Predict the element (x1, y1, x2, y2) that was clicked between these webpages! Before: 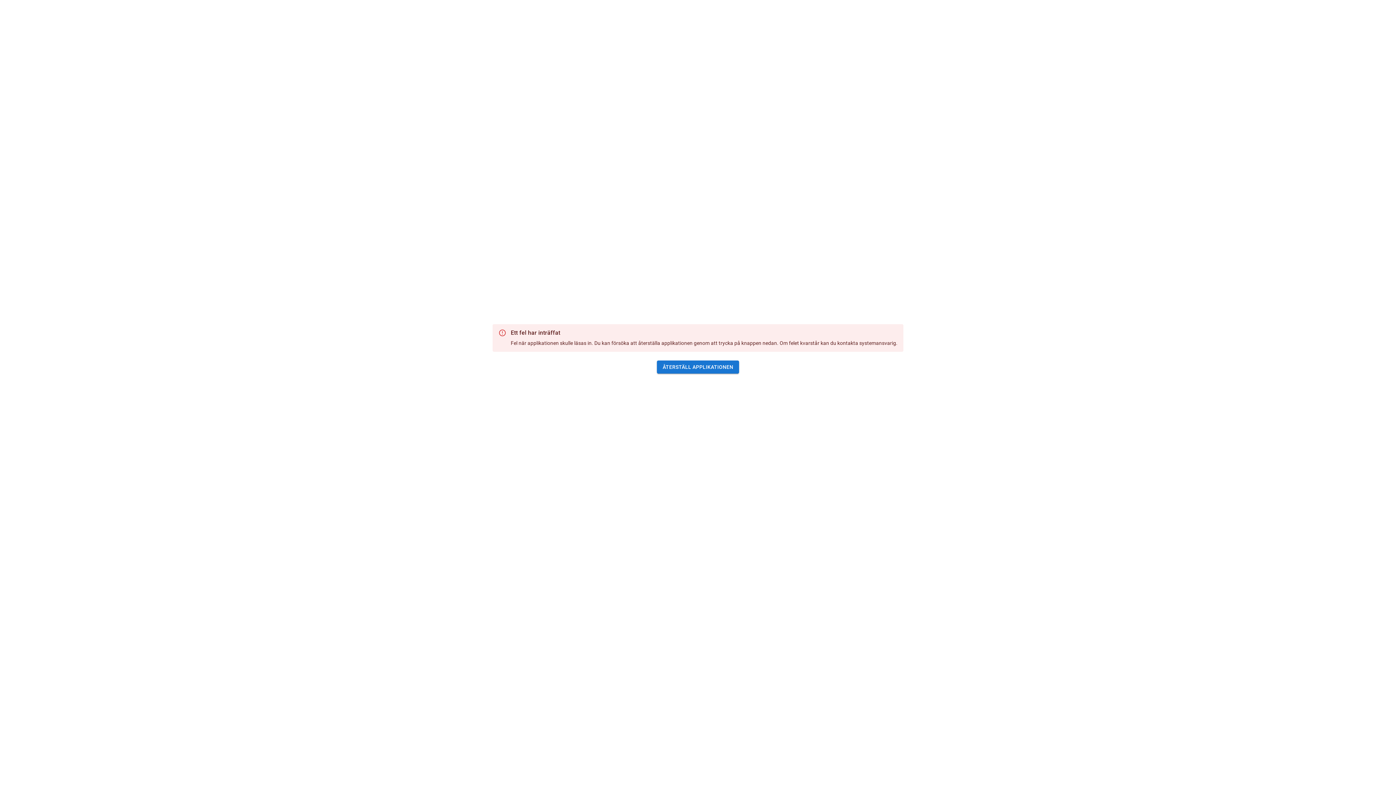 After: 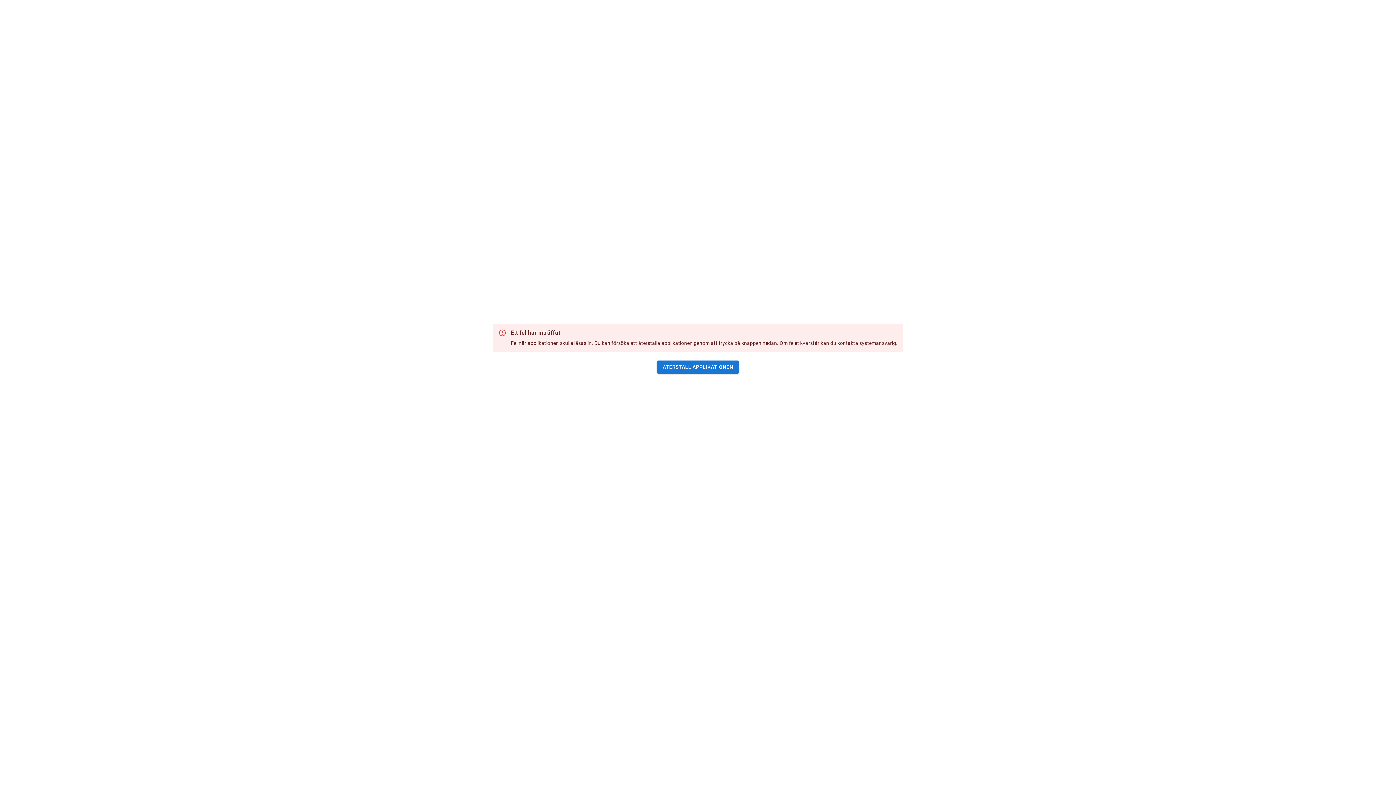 Action: label: ÅTERSTÄLL APPLIKATIONEN bbox: (657, 360, 739, 373)